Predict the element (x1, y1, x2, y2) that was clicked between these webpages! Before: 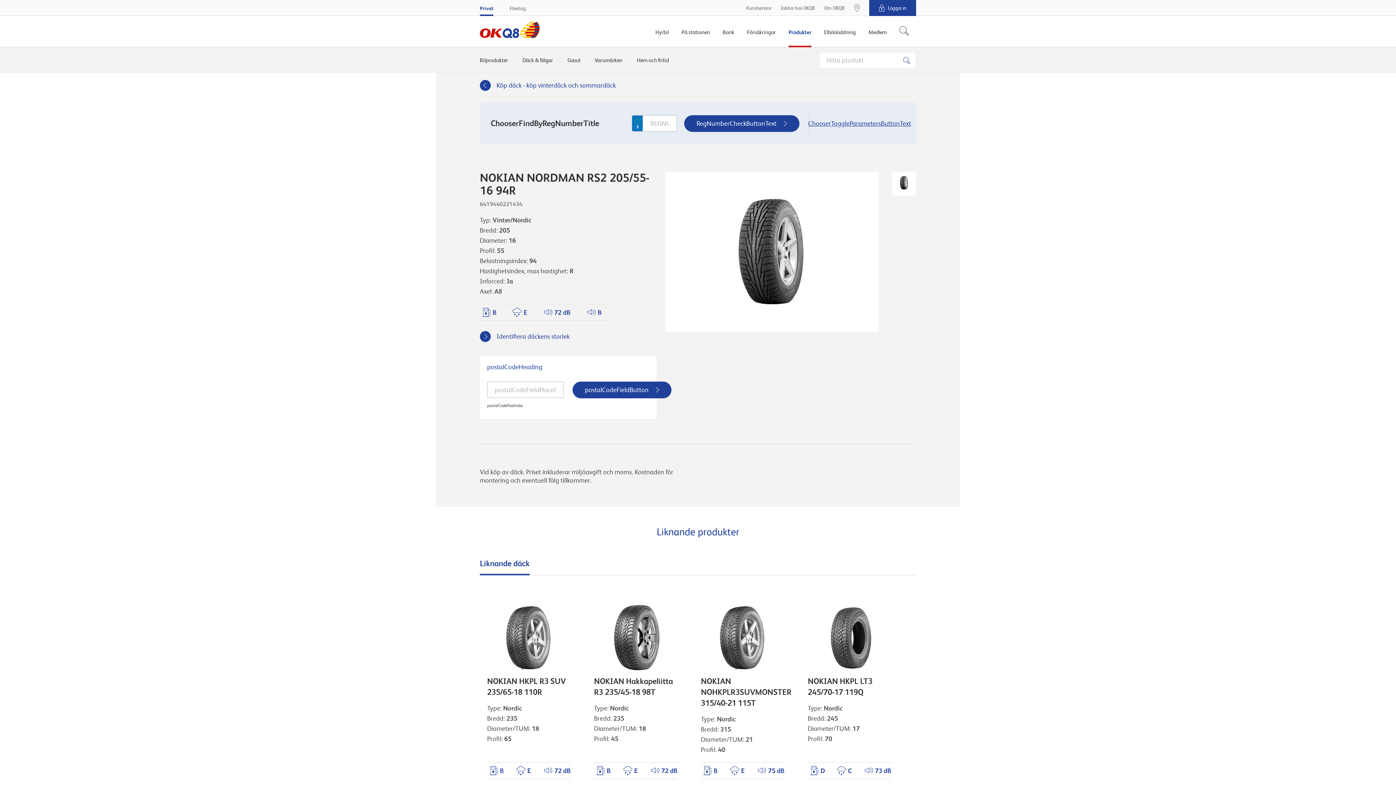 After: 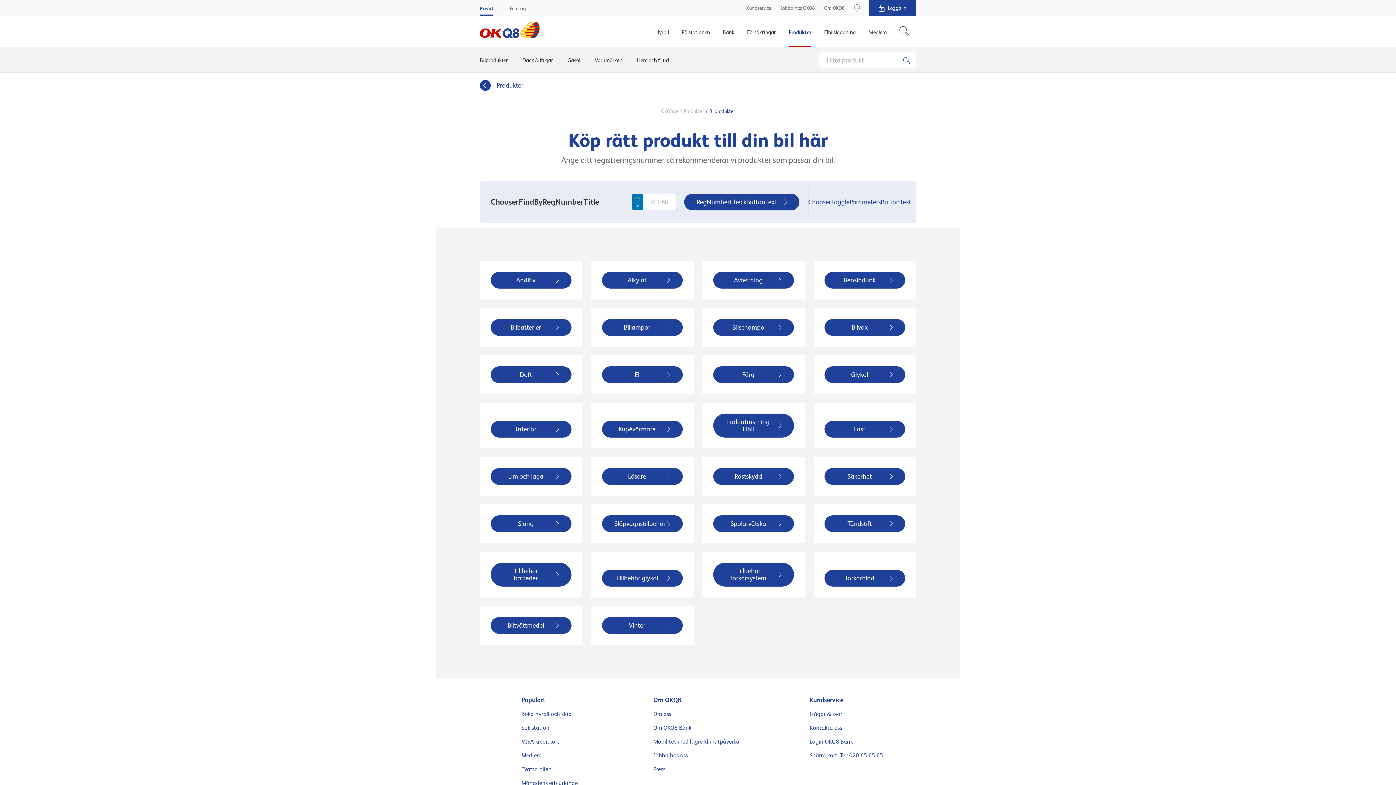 Action: label: Bilprodukter bbox: (480, 47, 508, 72)